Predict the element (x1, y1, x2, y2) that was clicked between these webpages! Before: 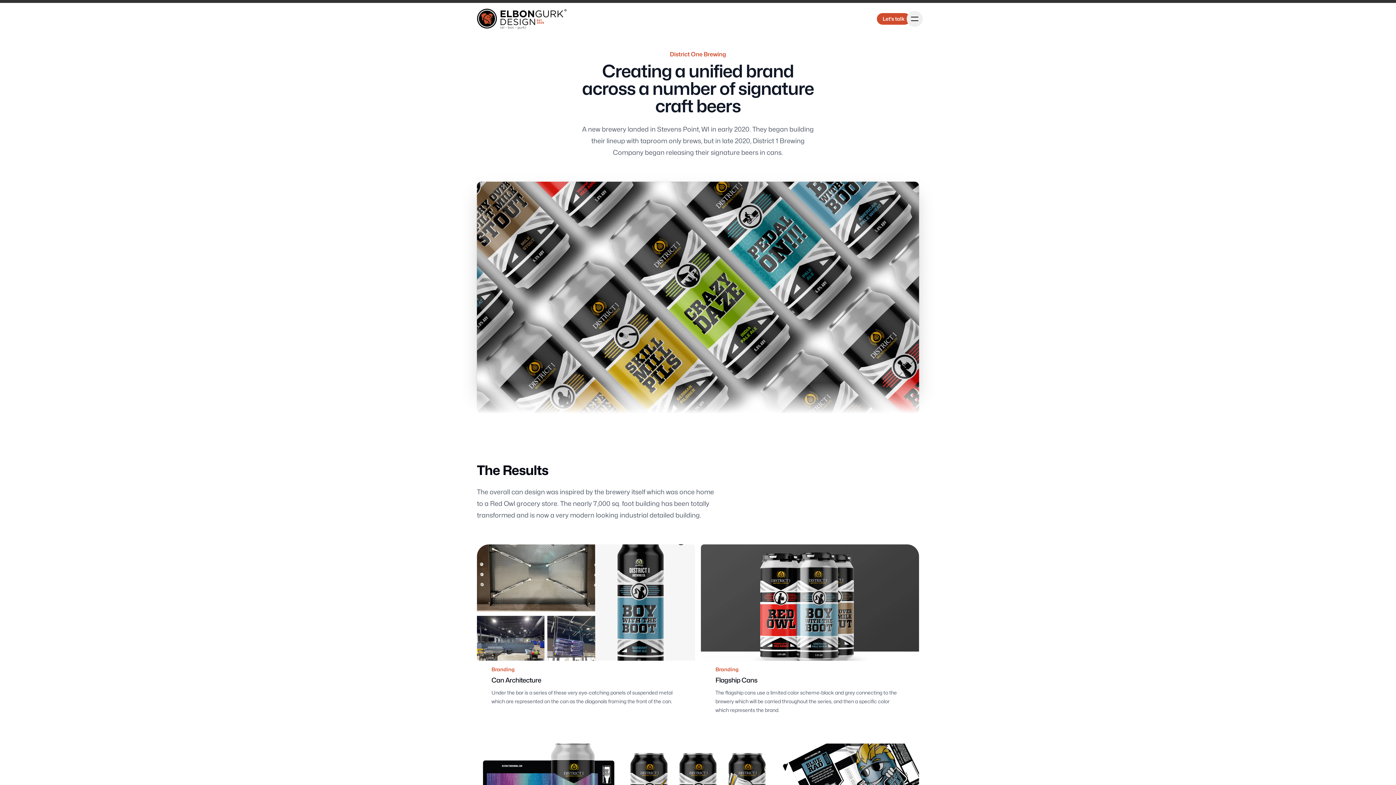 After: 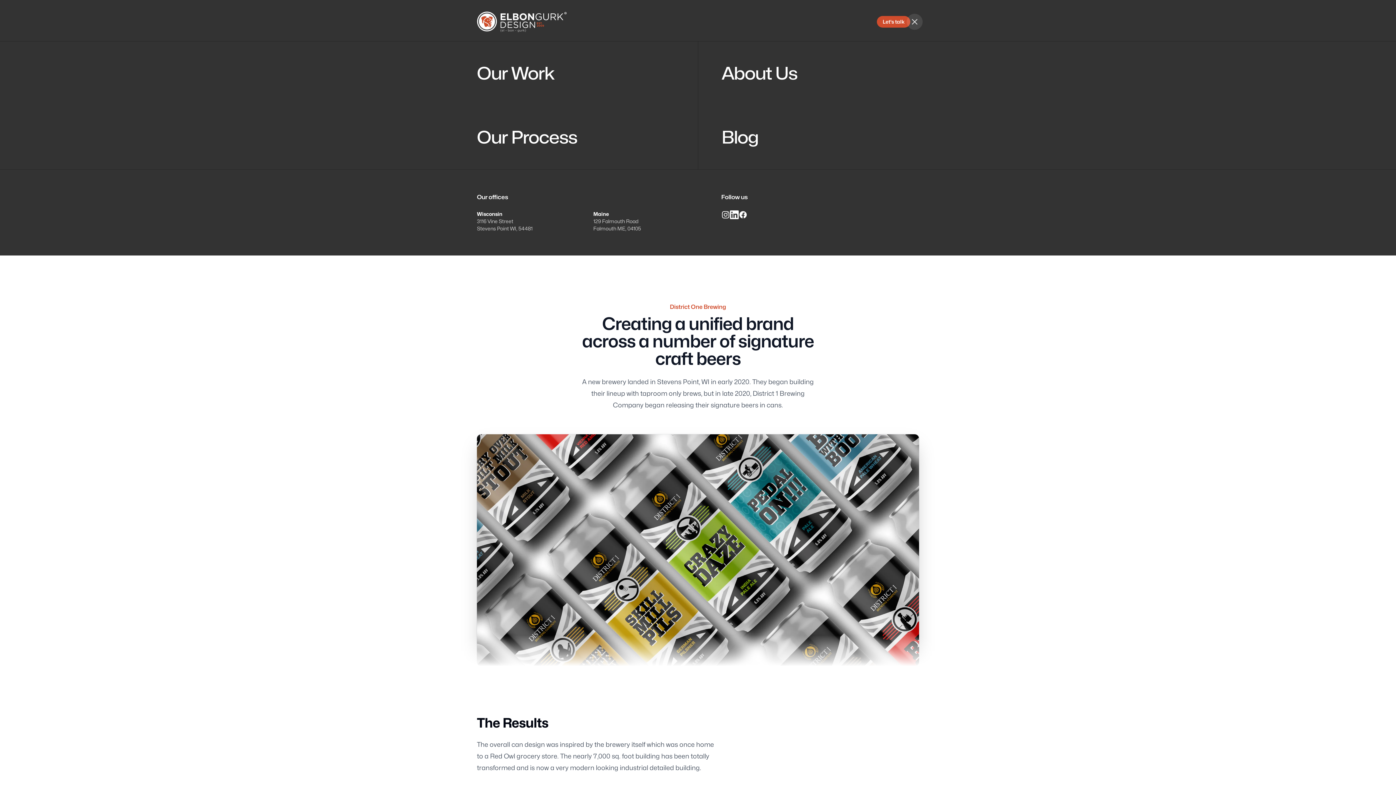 Action: label: Toggle navigation bbox: (906, 10, 922, 26)